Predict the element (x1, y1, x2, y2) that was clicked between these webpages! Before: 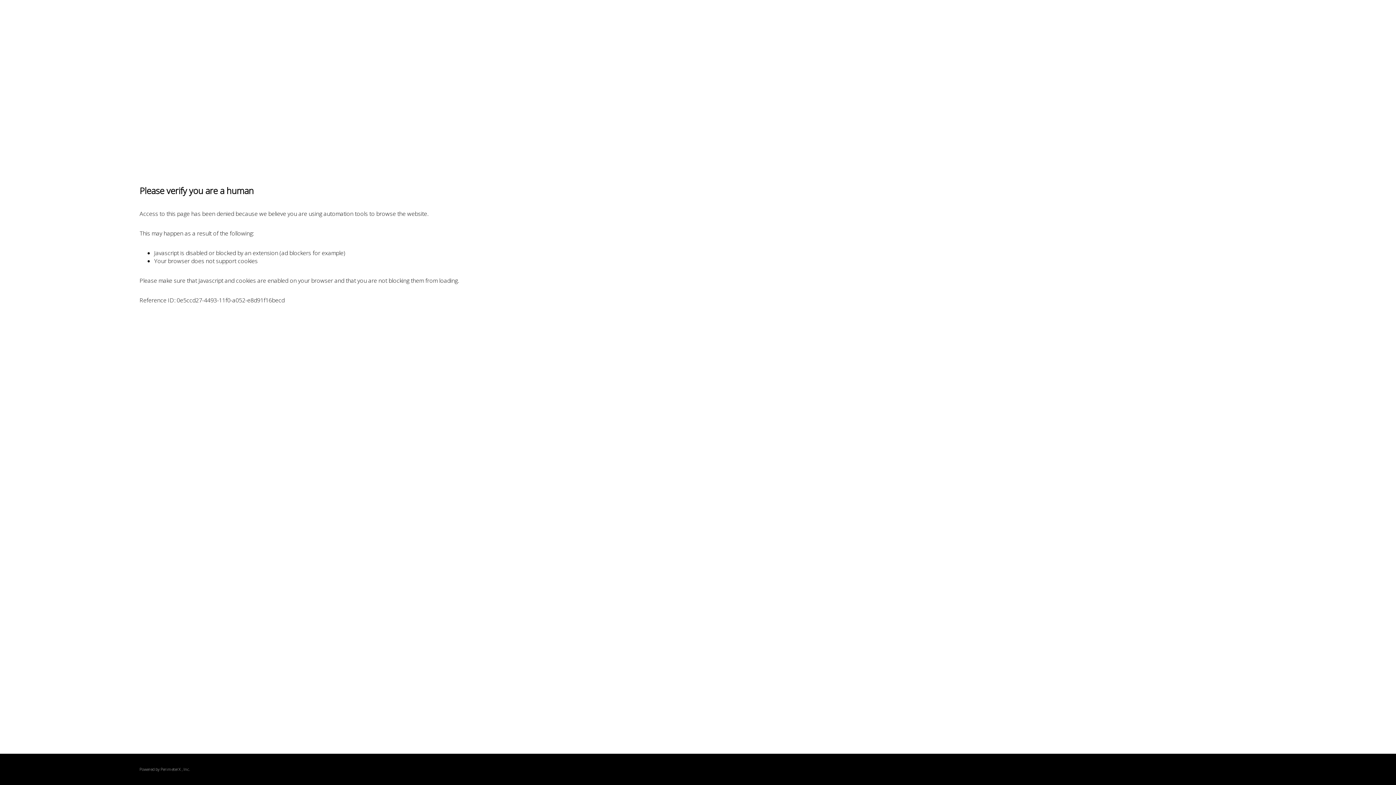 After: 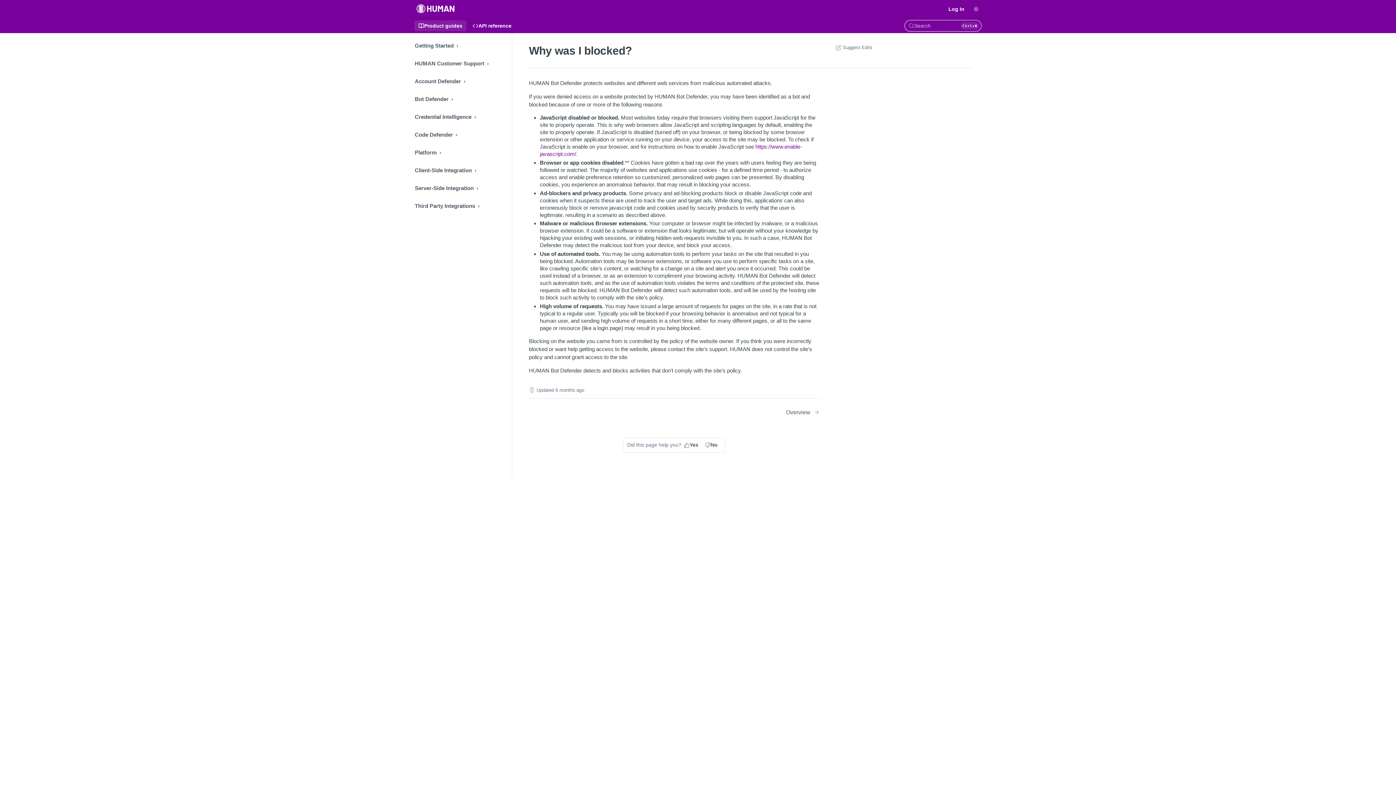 Action: label: PerimeterX bbox: (160, 767, 180, 772)